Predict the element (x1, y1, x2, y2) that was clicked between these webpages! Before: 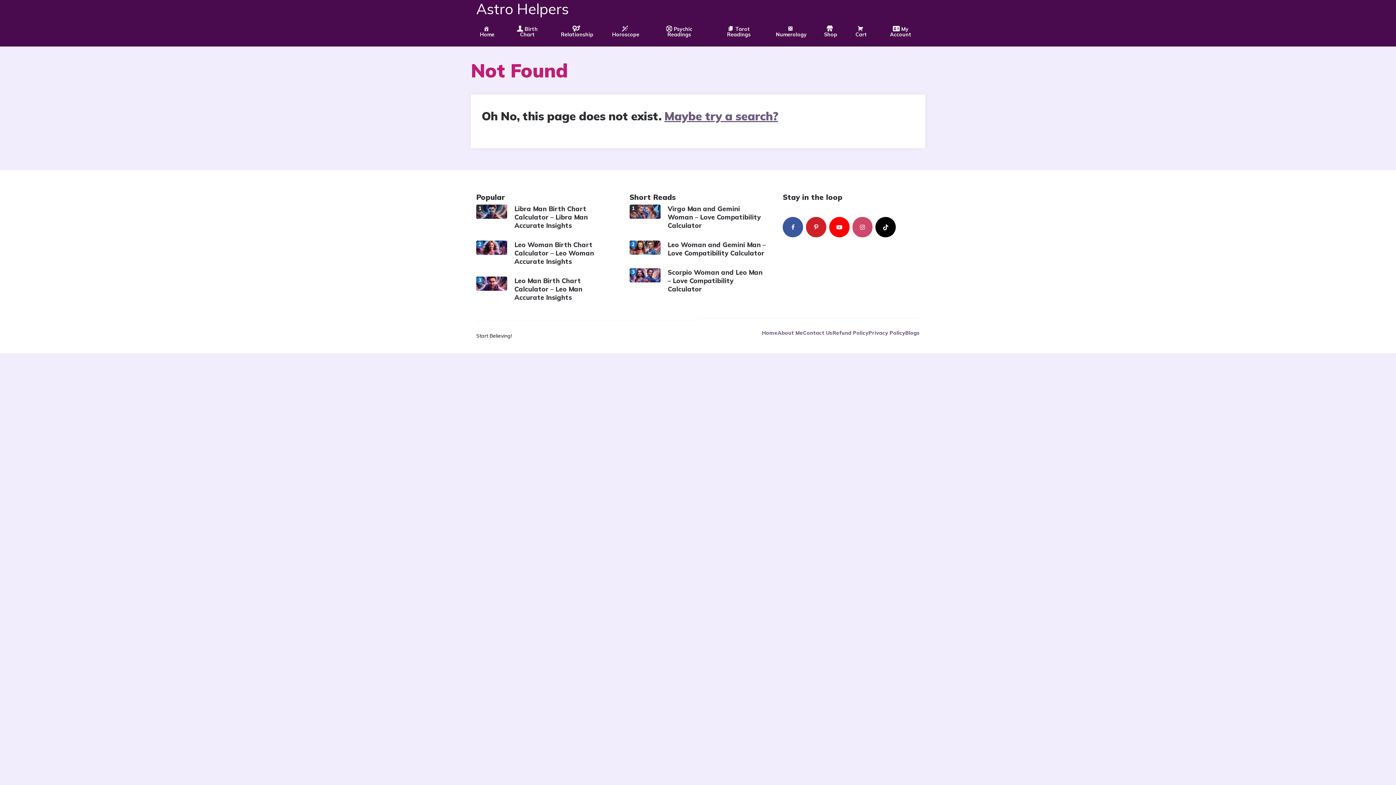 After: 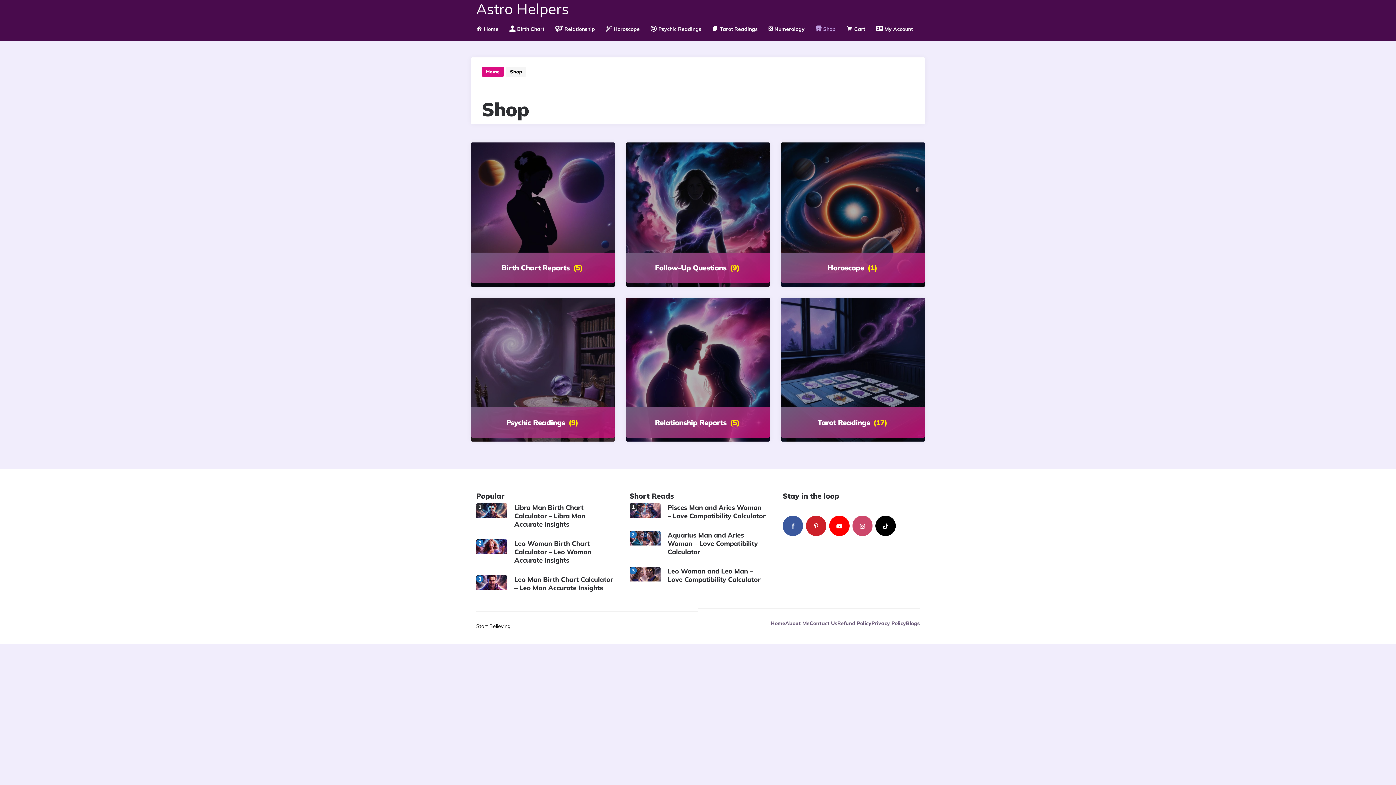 Action: label: Shop bbox: (815, 19, 846, 44)